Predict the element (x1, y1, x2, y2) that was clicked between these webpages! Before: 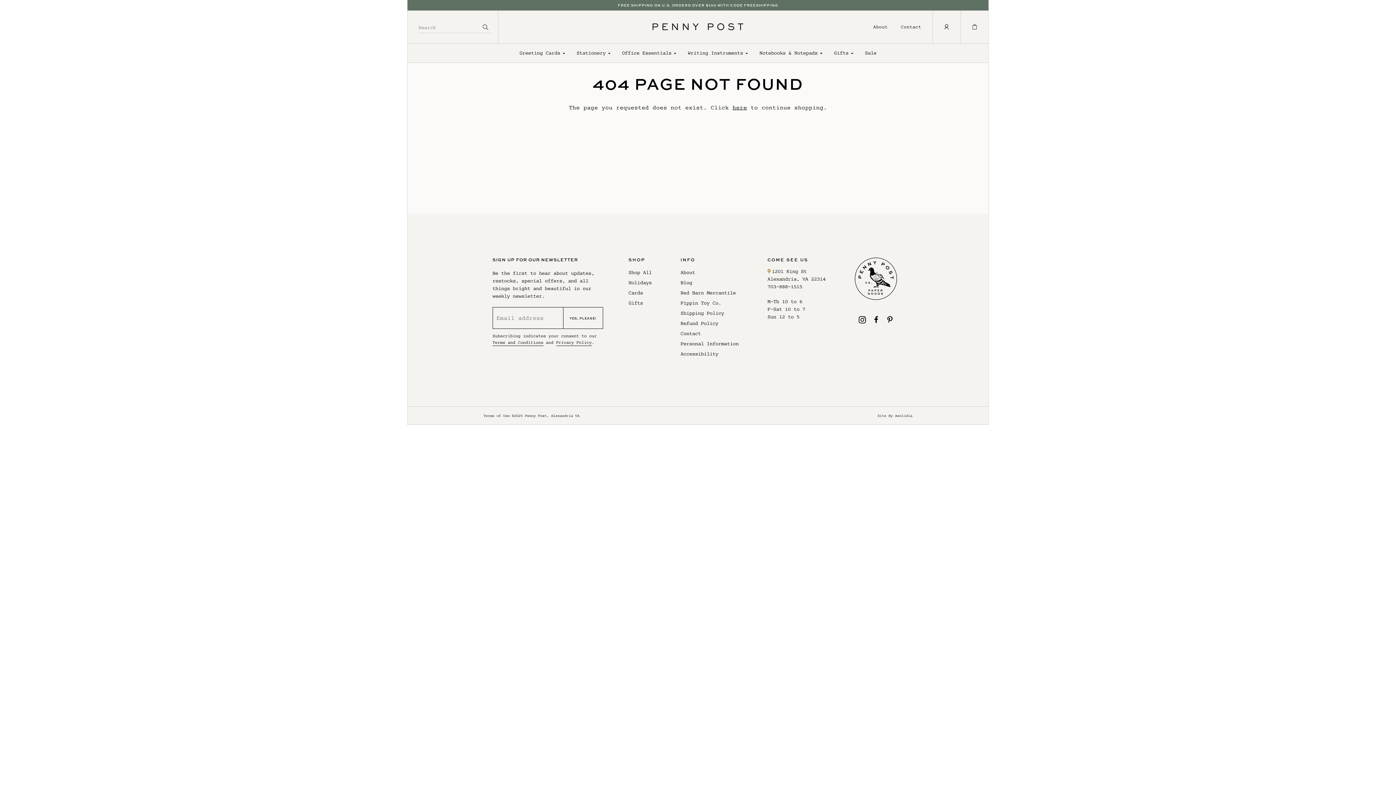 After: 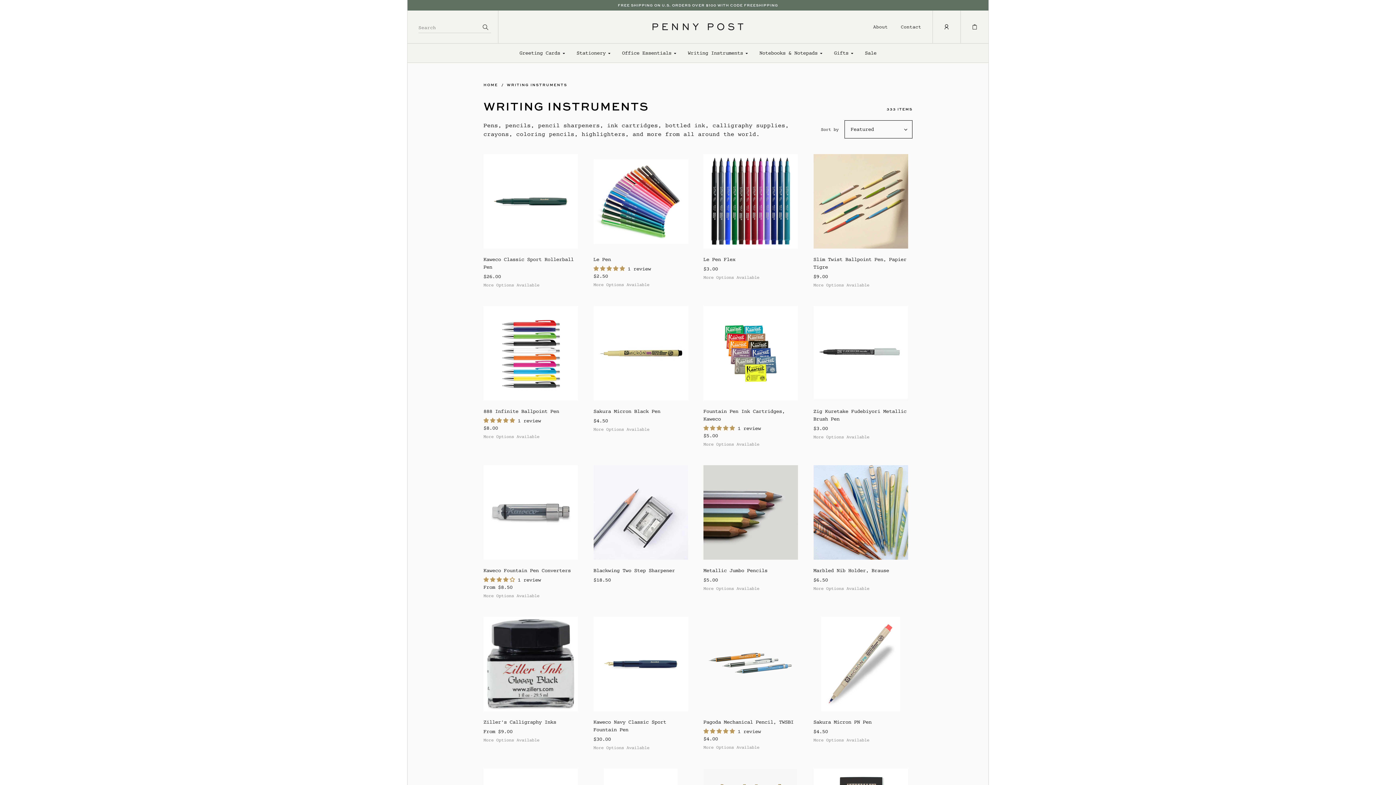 Action: label: Writing Instruments bbox: (682, 43, 754, 62)